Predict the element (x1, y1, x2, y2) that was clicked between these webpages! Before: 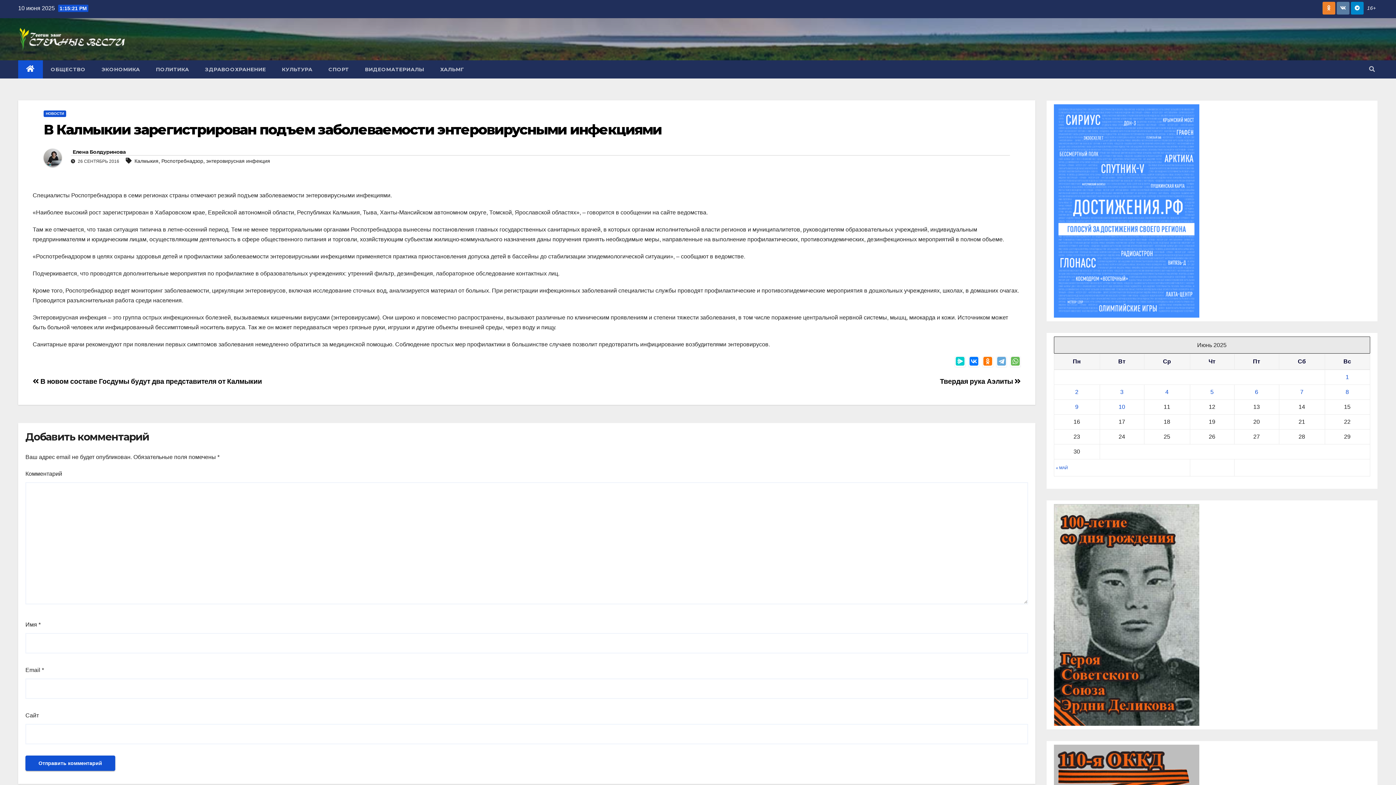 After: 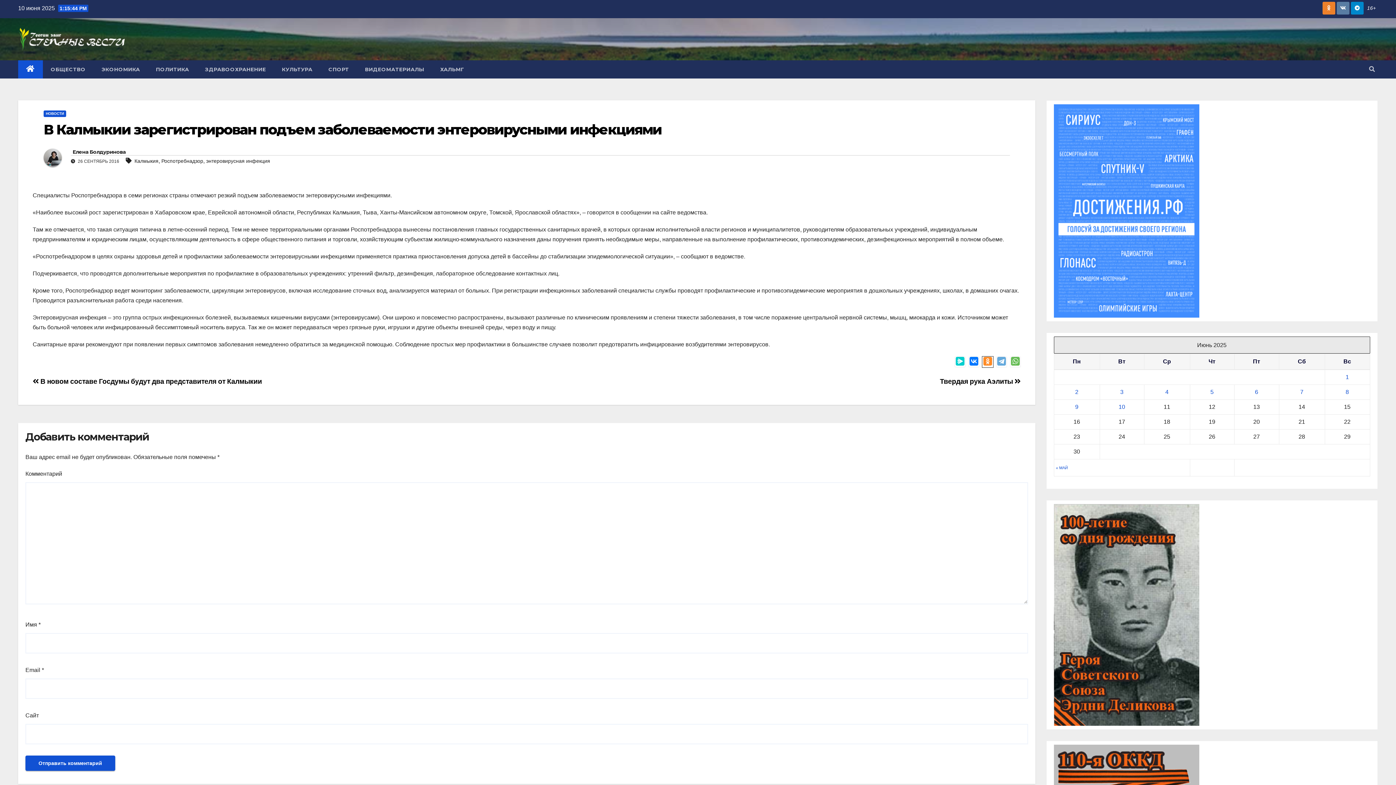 Action: bbox: (982, 356, 993, 367)